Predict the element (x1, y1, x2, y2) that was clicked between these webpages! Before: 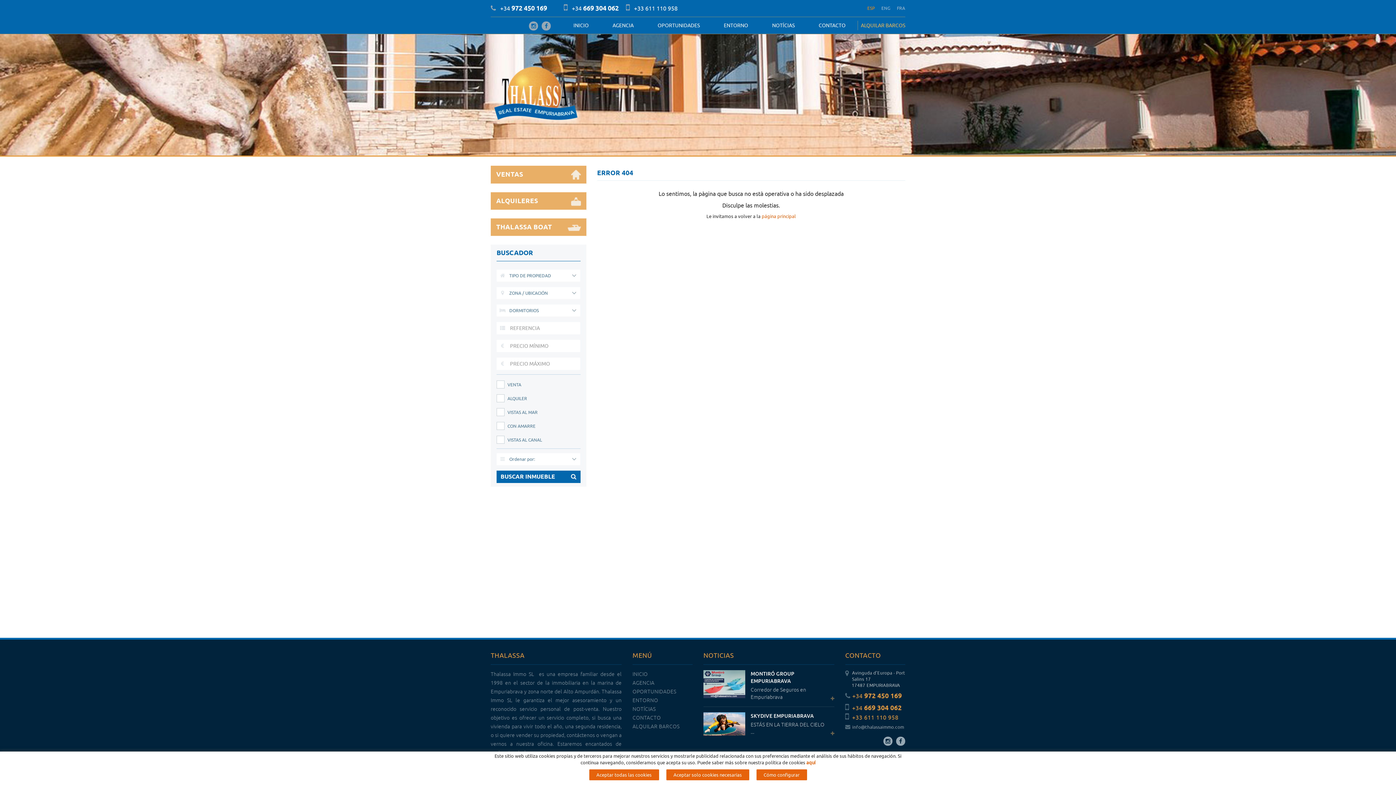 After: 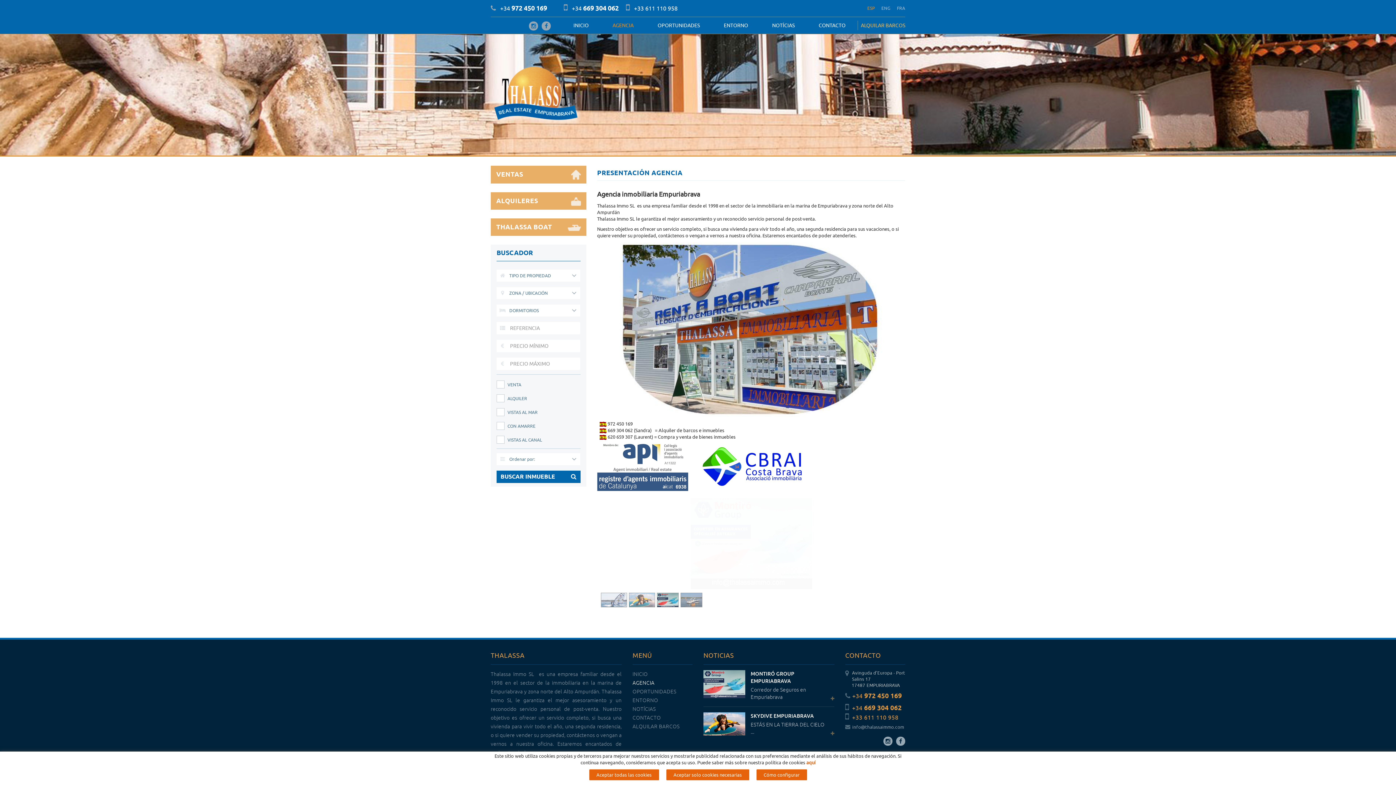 Action: bbox: (632, 680, 654, 686) label: AGENCIA